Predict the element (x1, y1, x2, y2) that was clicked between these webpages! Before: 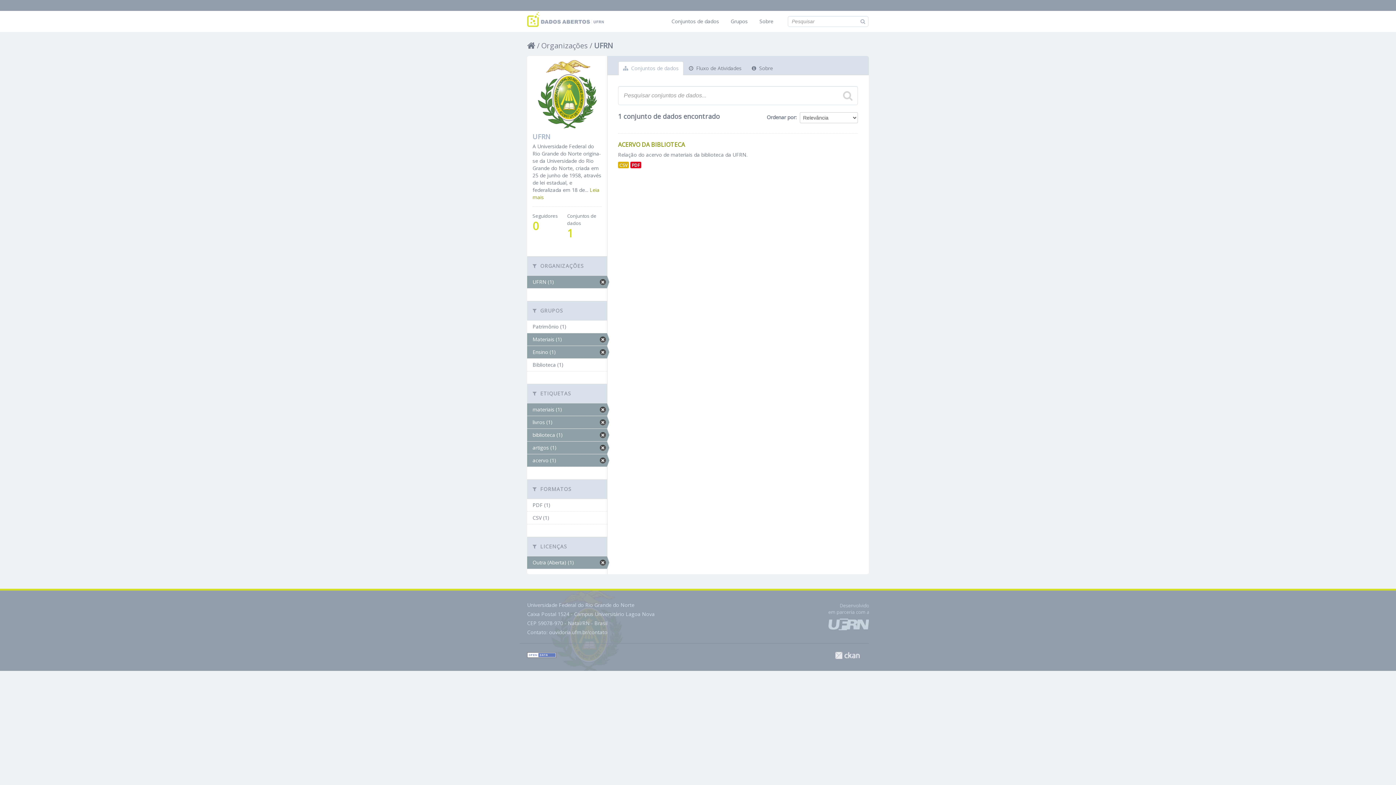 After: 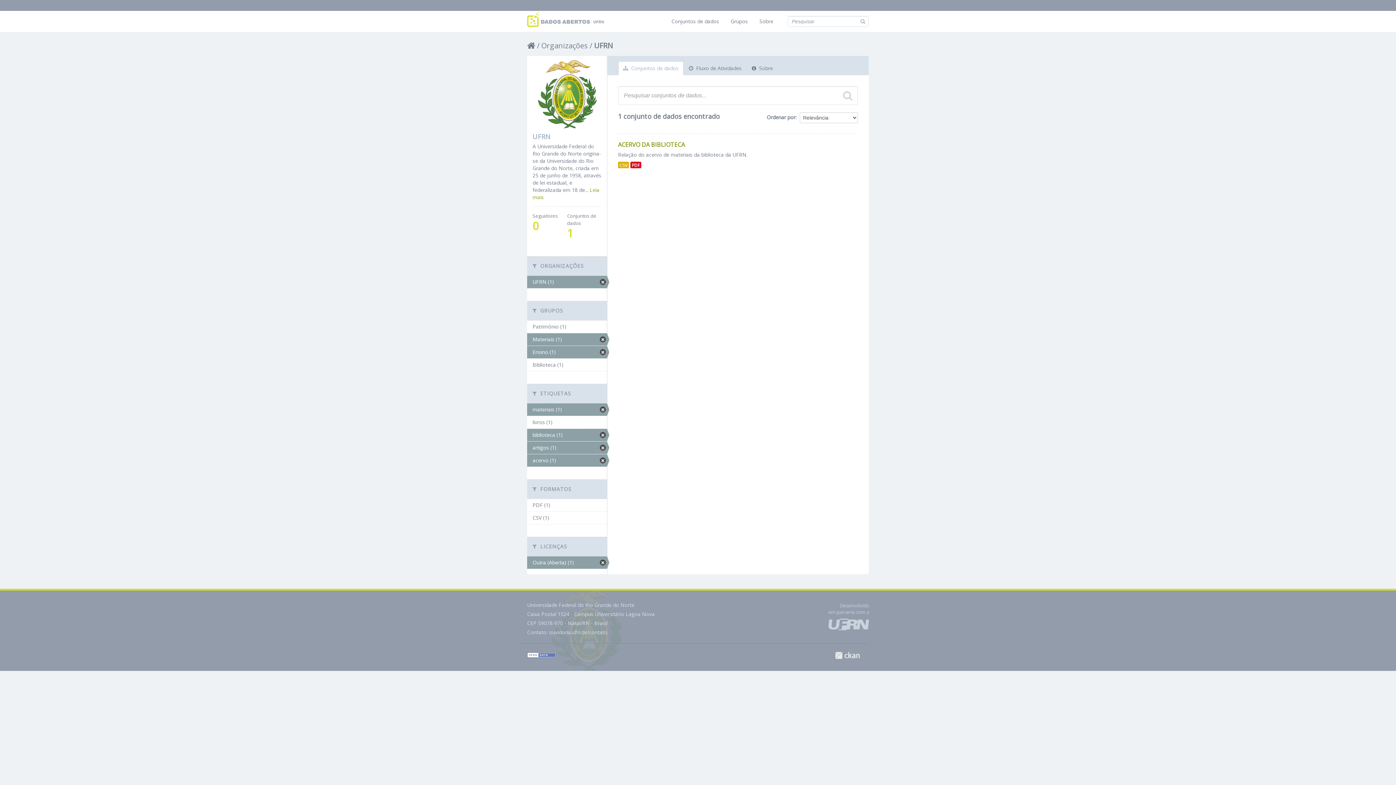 Action: label: livros (1) bbox: (527, 416, 607, 428)